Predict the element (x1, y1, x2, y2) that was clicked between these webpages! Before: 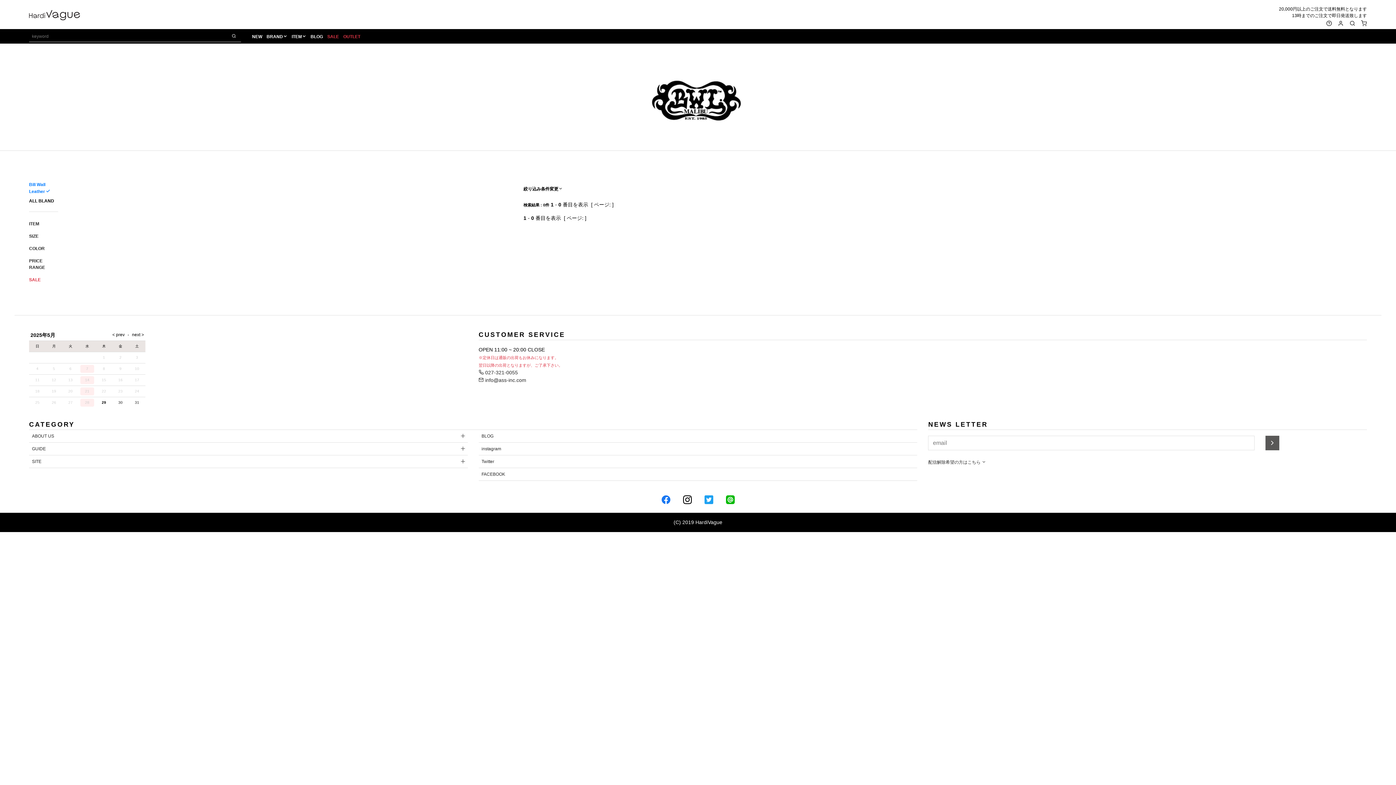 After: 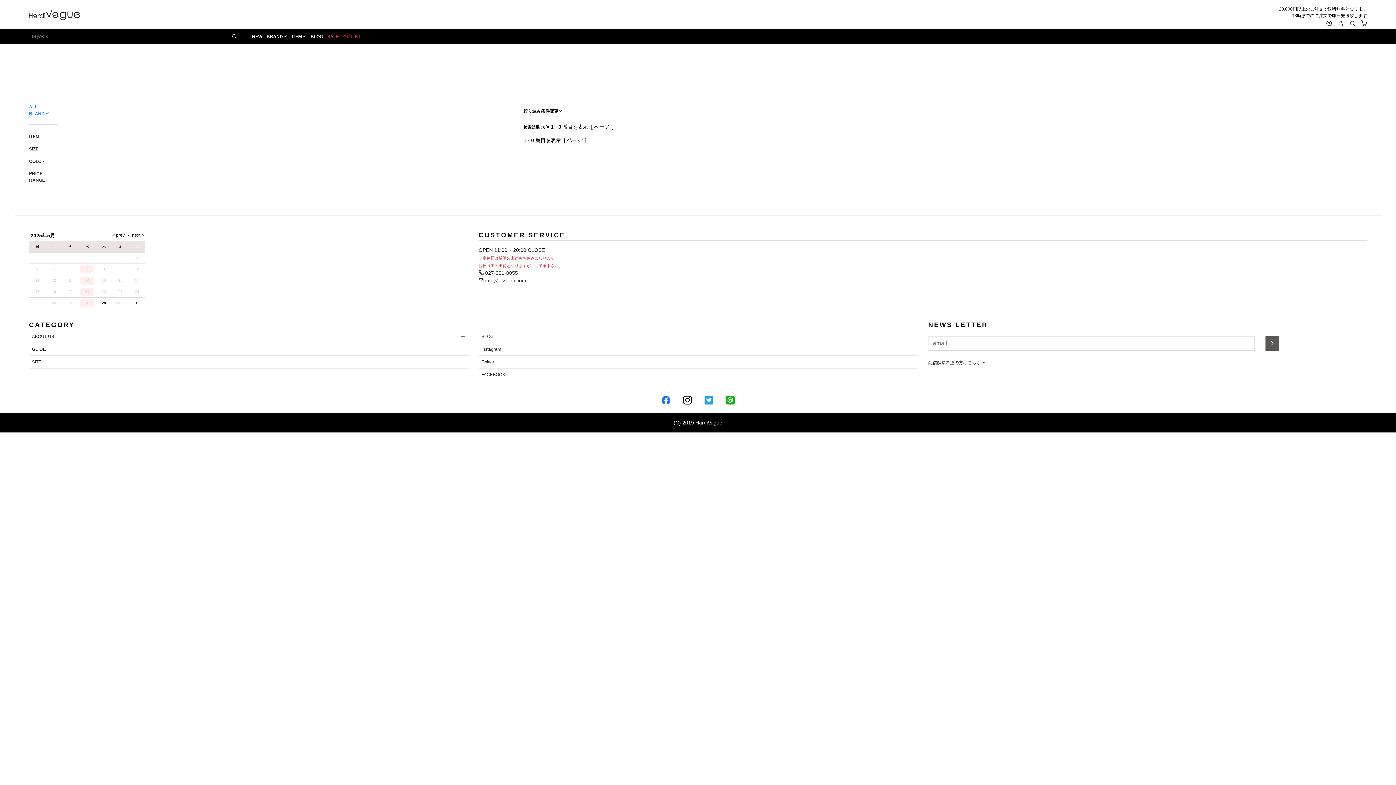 Action: bbox: (226, 30, 241, 42)